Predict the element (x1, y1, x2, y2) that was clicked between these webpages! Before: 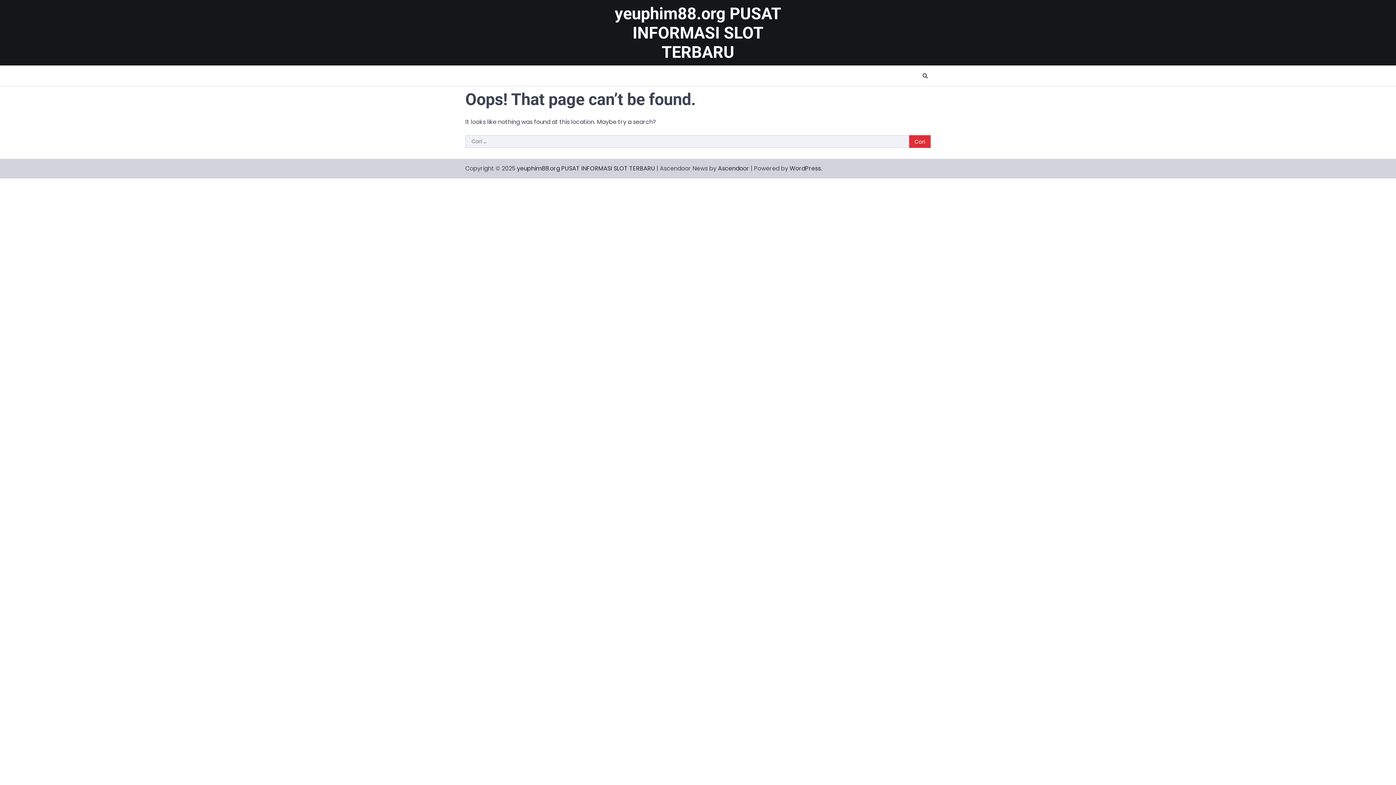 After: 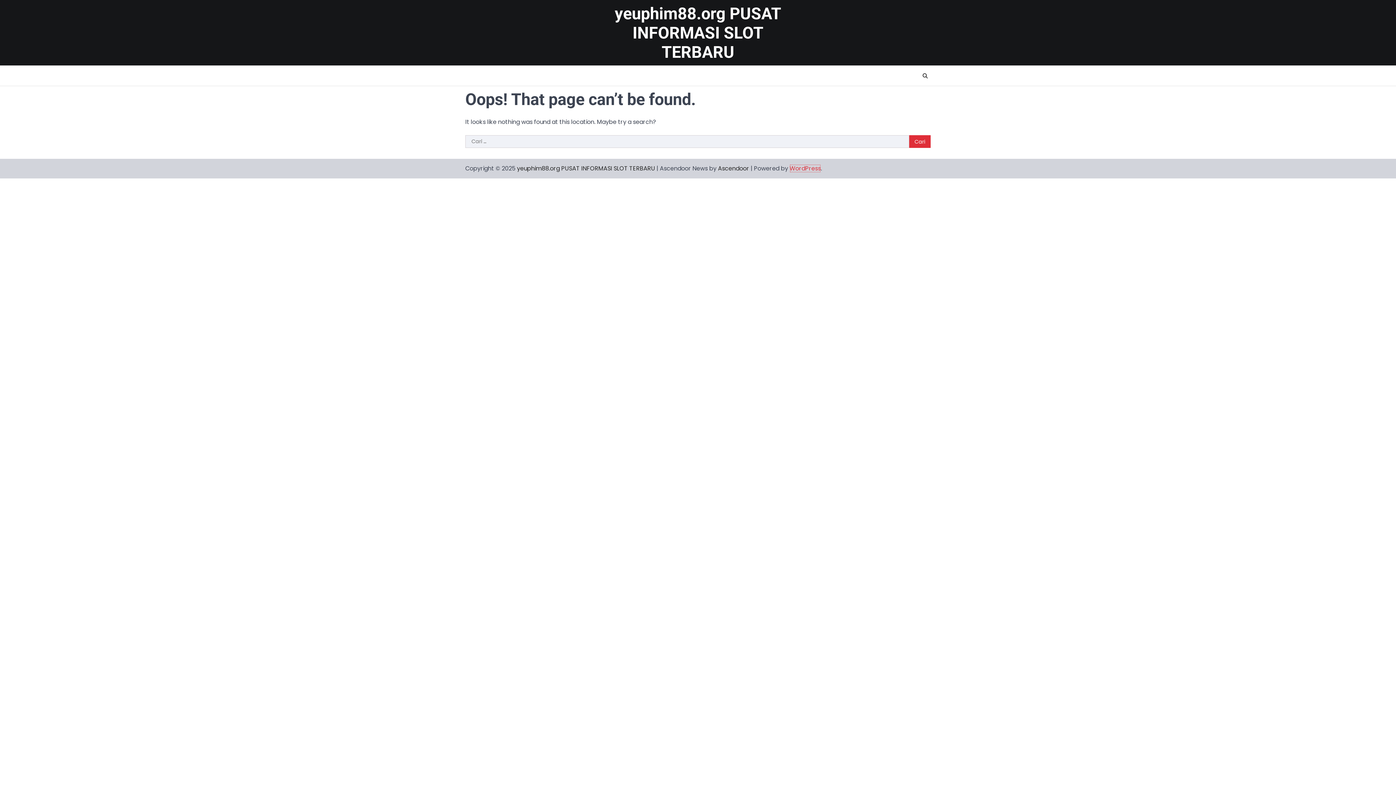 Action: bbox: (789, 164, 821, 172) label: WordPress